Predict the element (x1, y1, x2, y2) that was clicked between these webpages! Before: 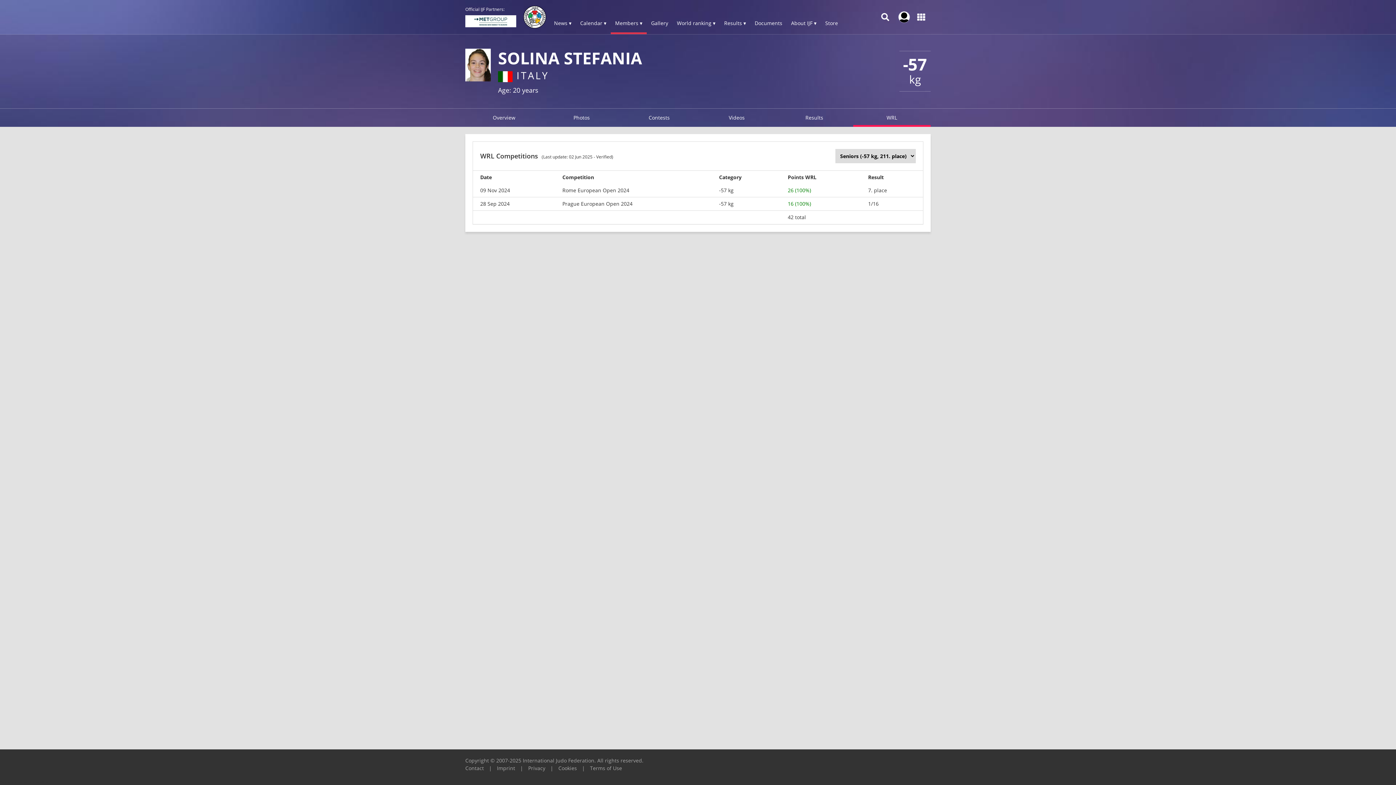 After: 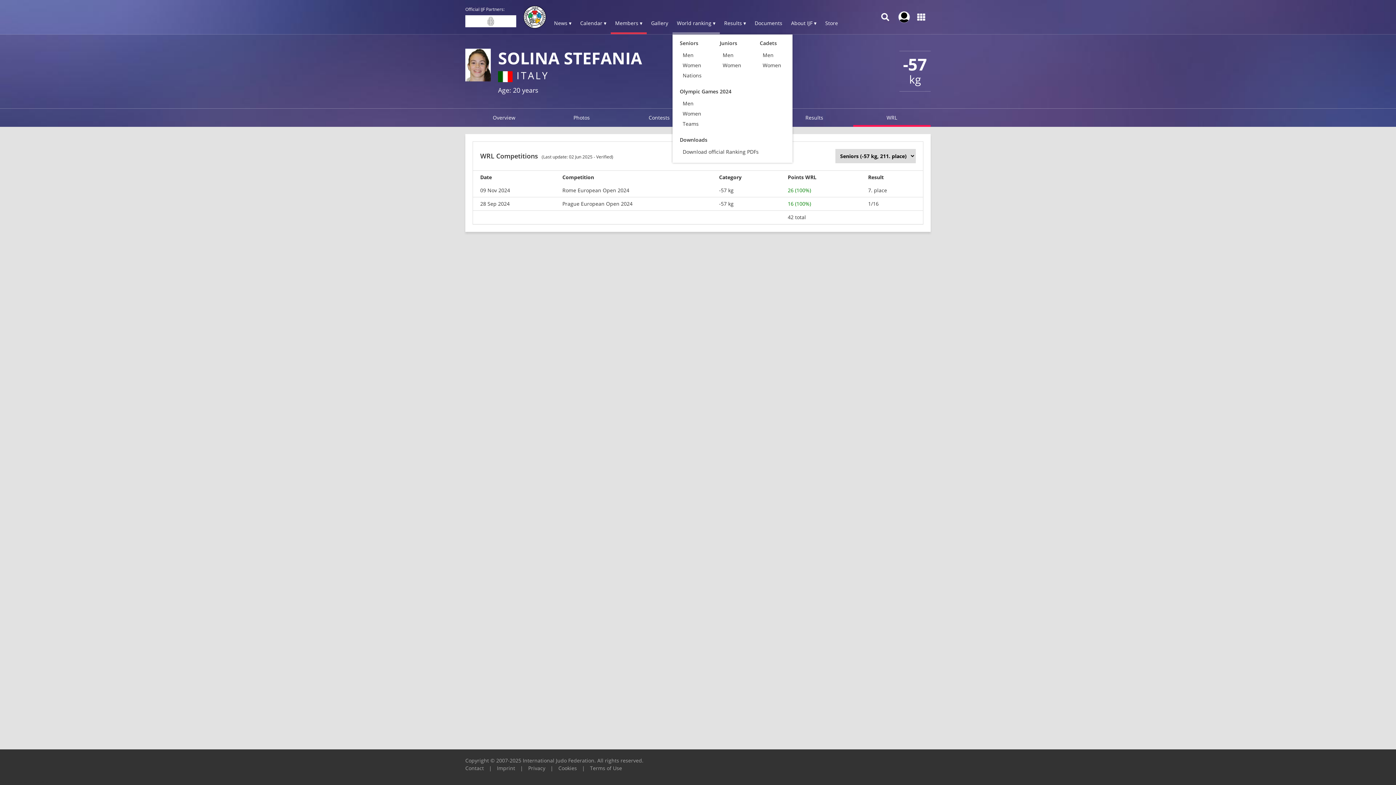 Action: bbox: (672, 13, 720, 34) label: World ranking ▾